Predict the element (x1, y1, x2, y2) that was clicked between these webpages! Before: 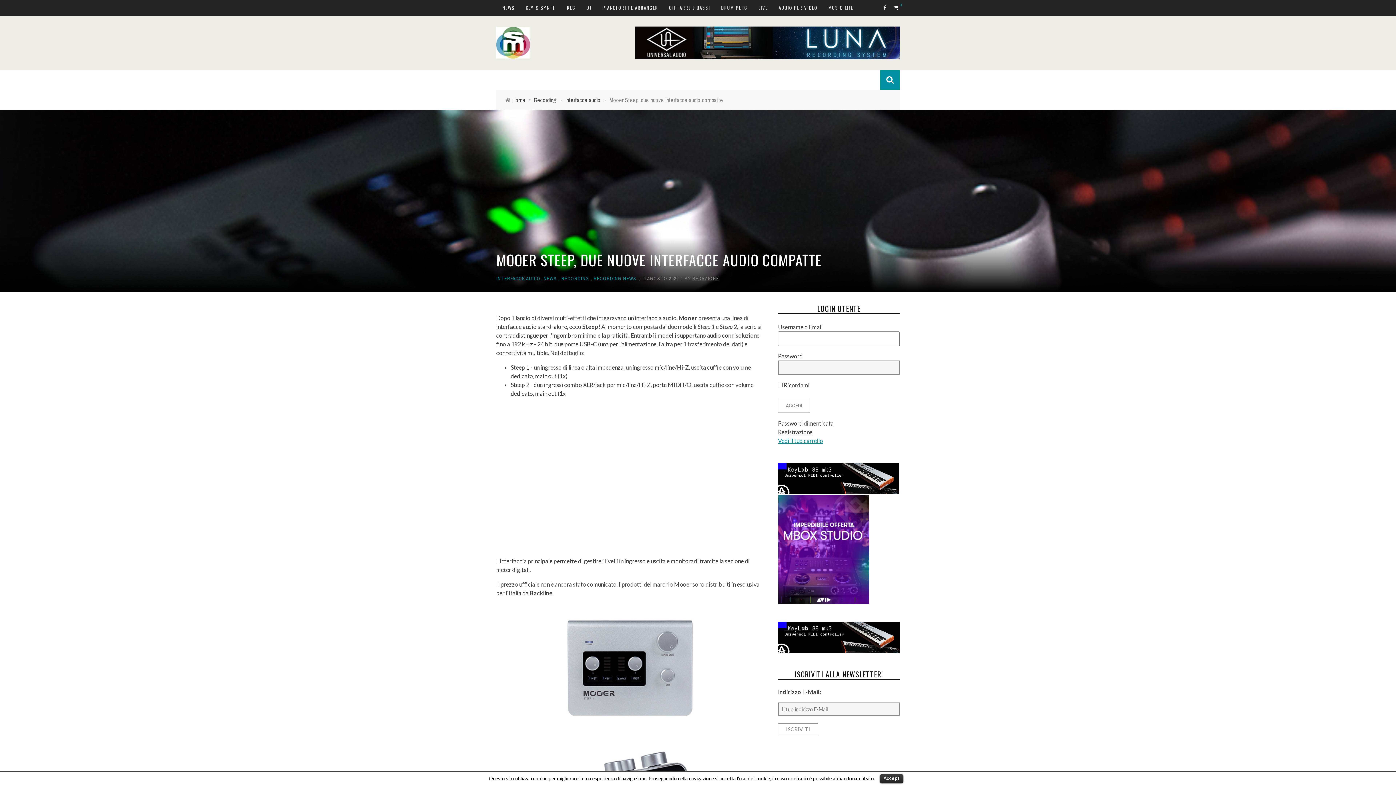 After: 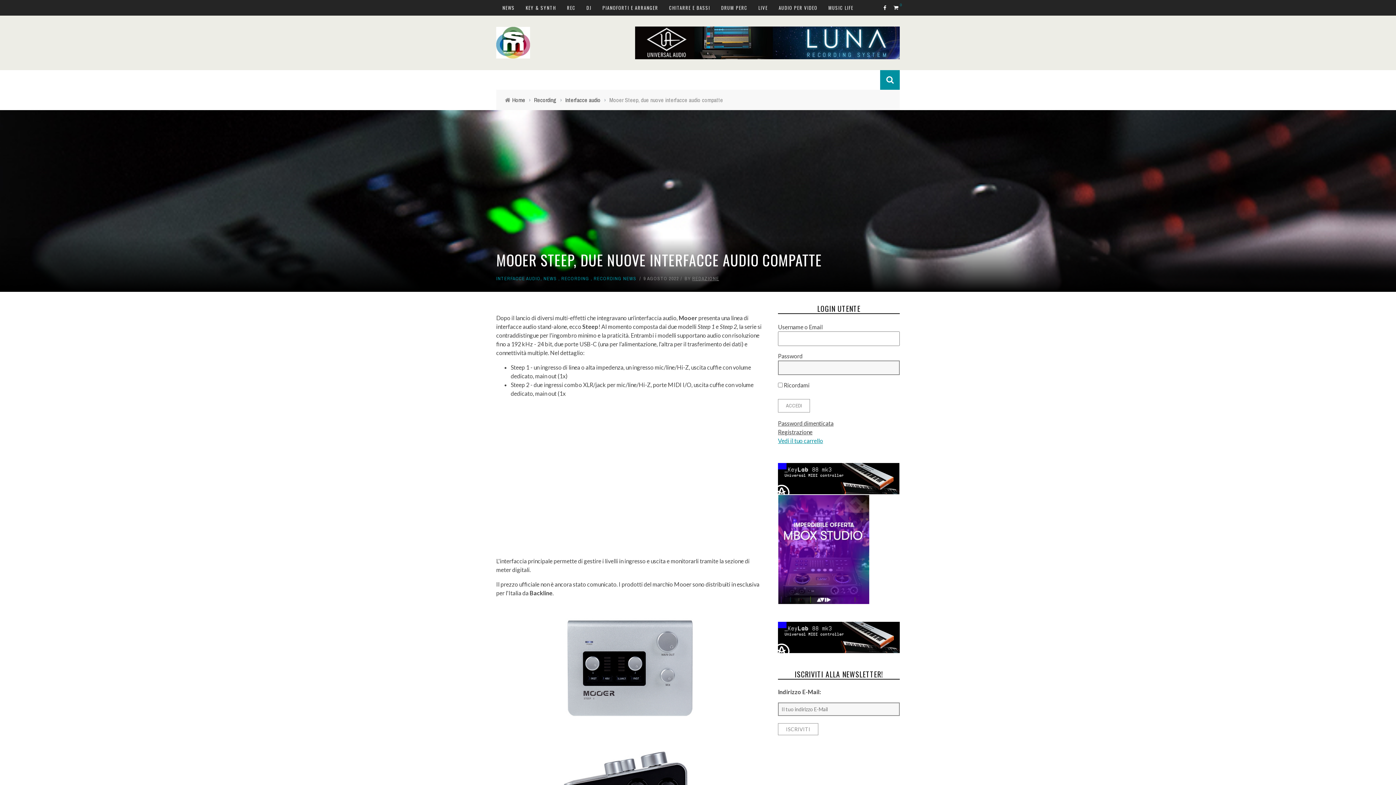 Action: bbox: (880, 774, 903, 783) label: Accept